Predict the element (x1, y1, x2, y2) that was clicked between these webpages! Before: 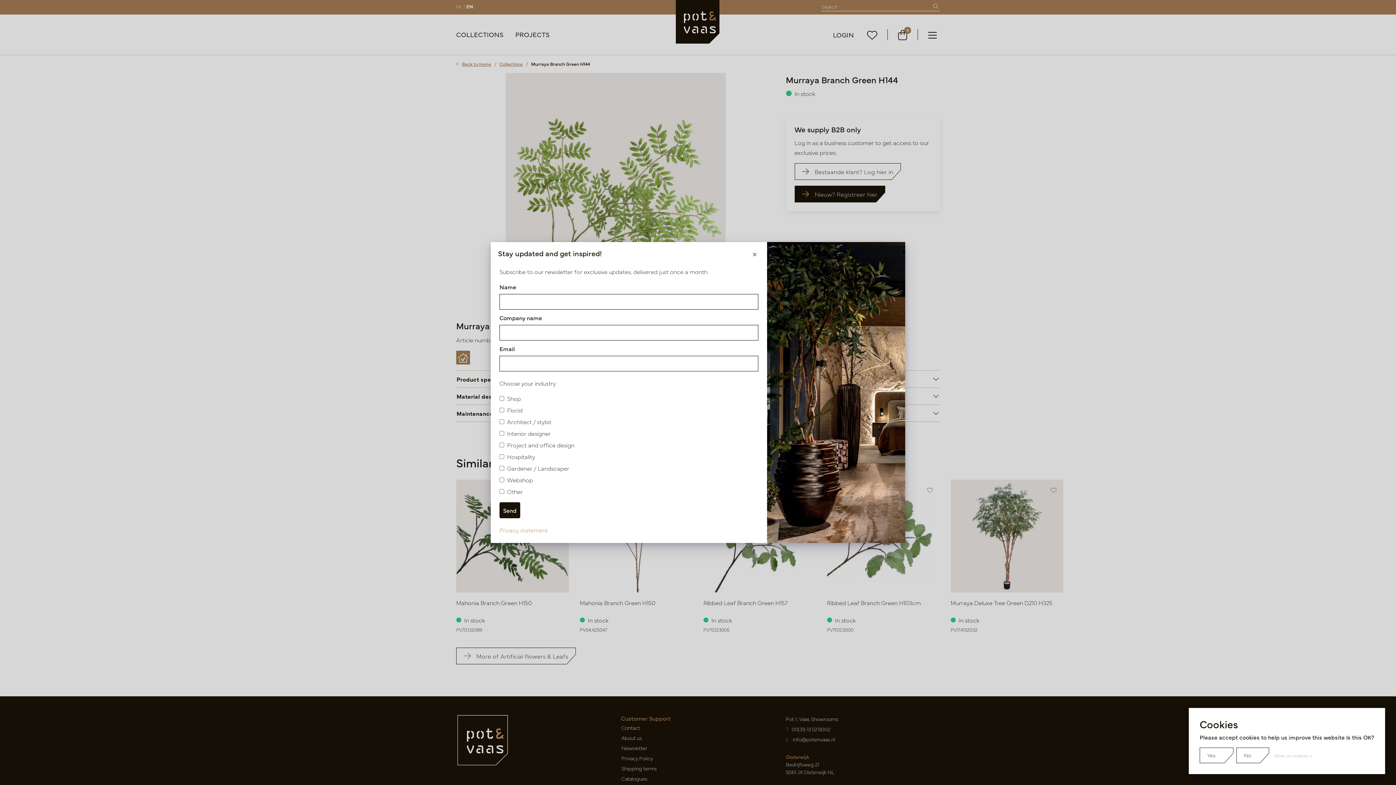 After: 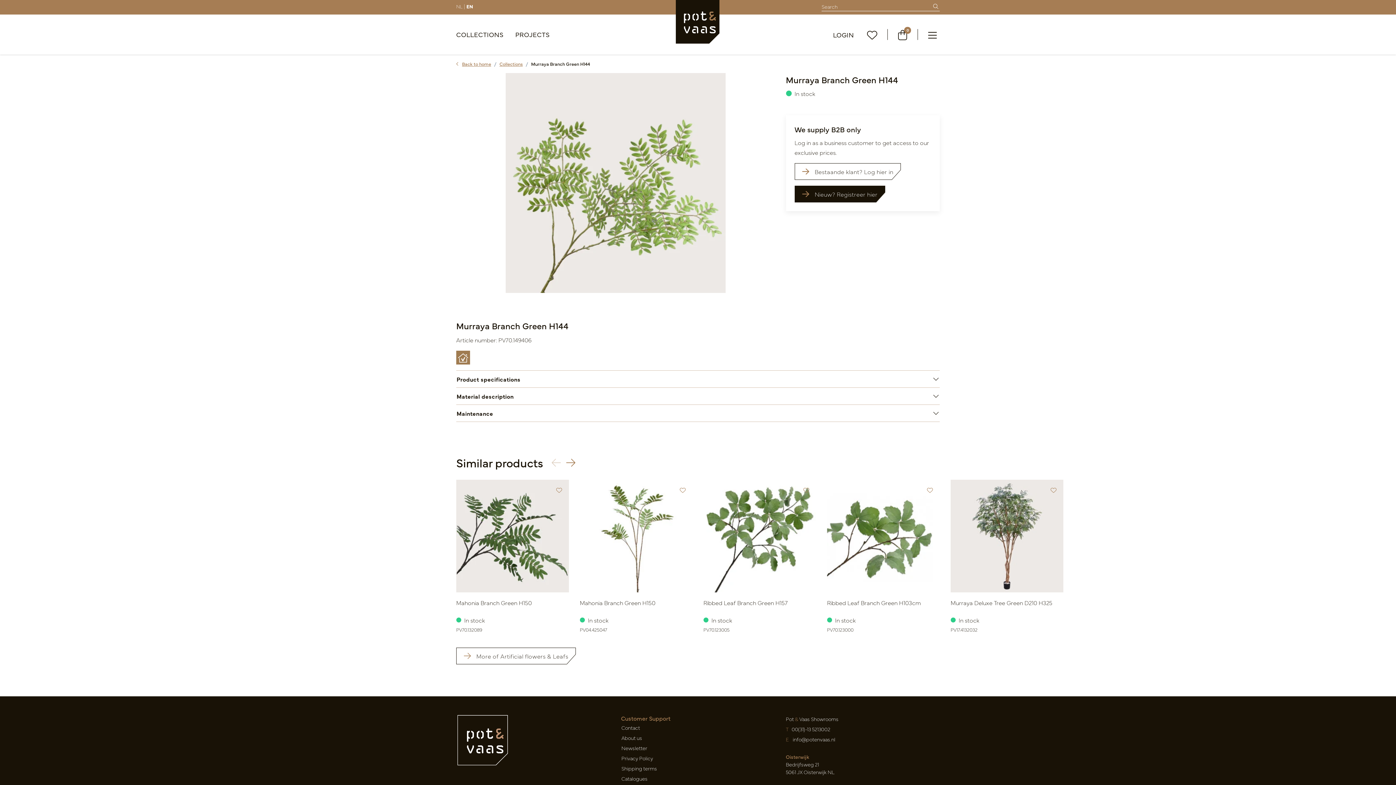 Action: label: Yes bbox: (1200, 748, 1233, 763)